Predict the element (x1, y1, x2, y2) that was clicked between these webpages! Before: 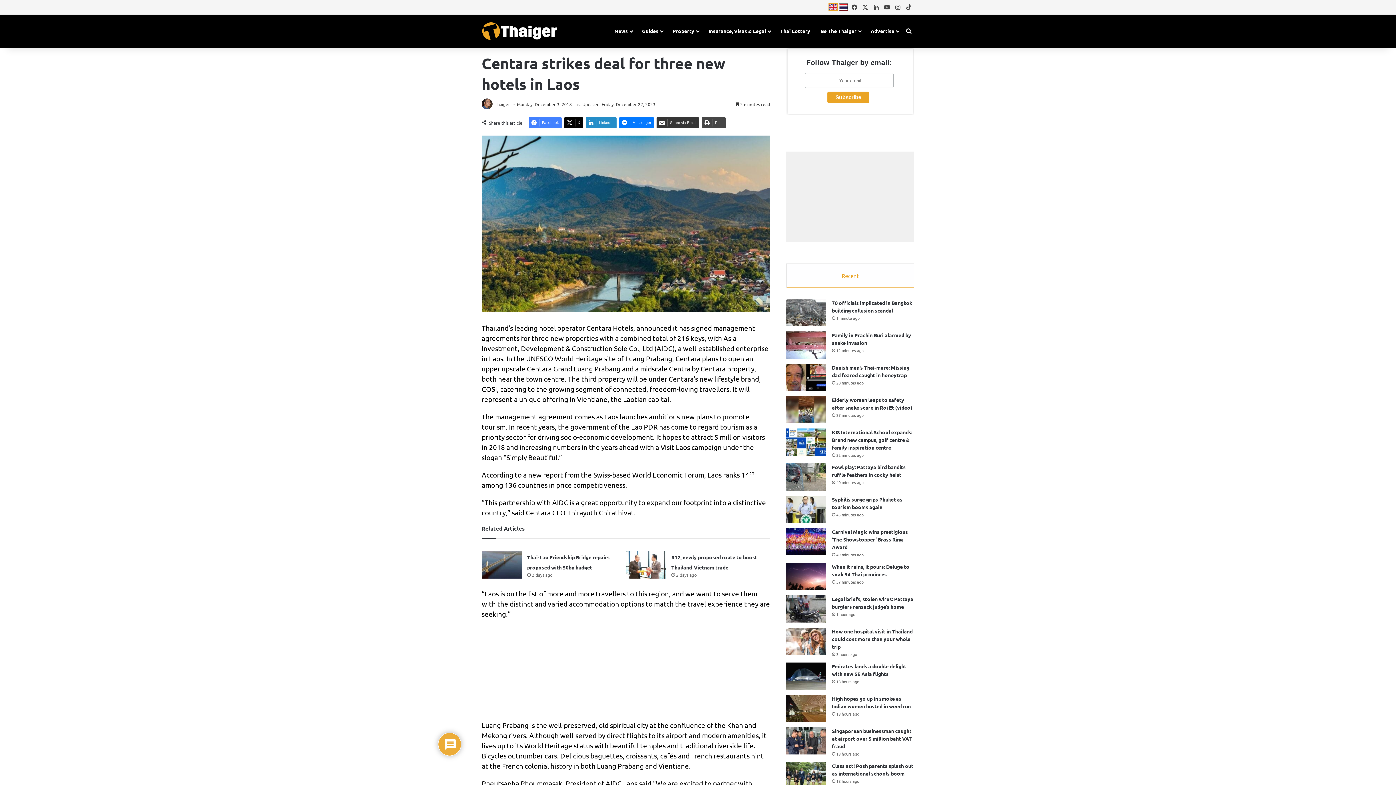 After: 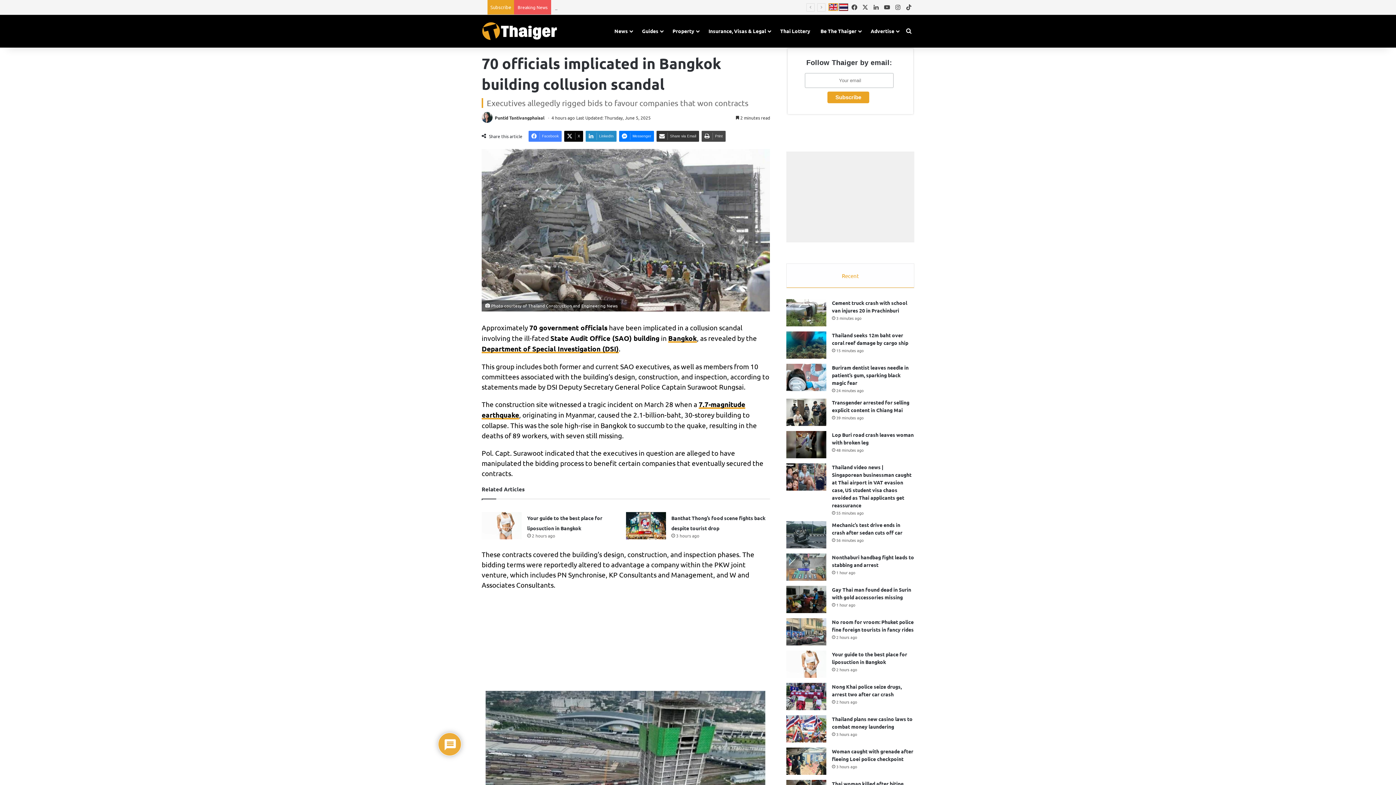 Action: bbox: (786, 299, 826, 326) label: 70 officials implicated in Bangkok building collusion scandal